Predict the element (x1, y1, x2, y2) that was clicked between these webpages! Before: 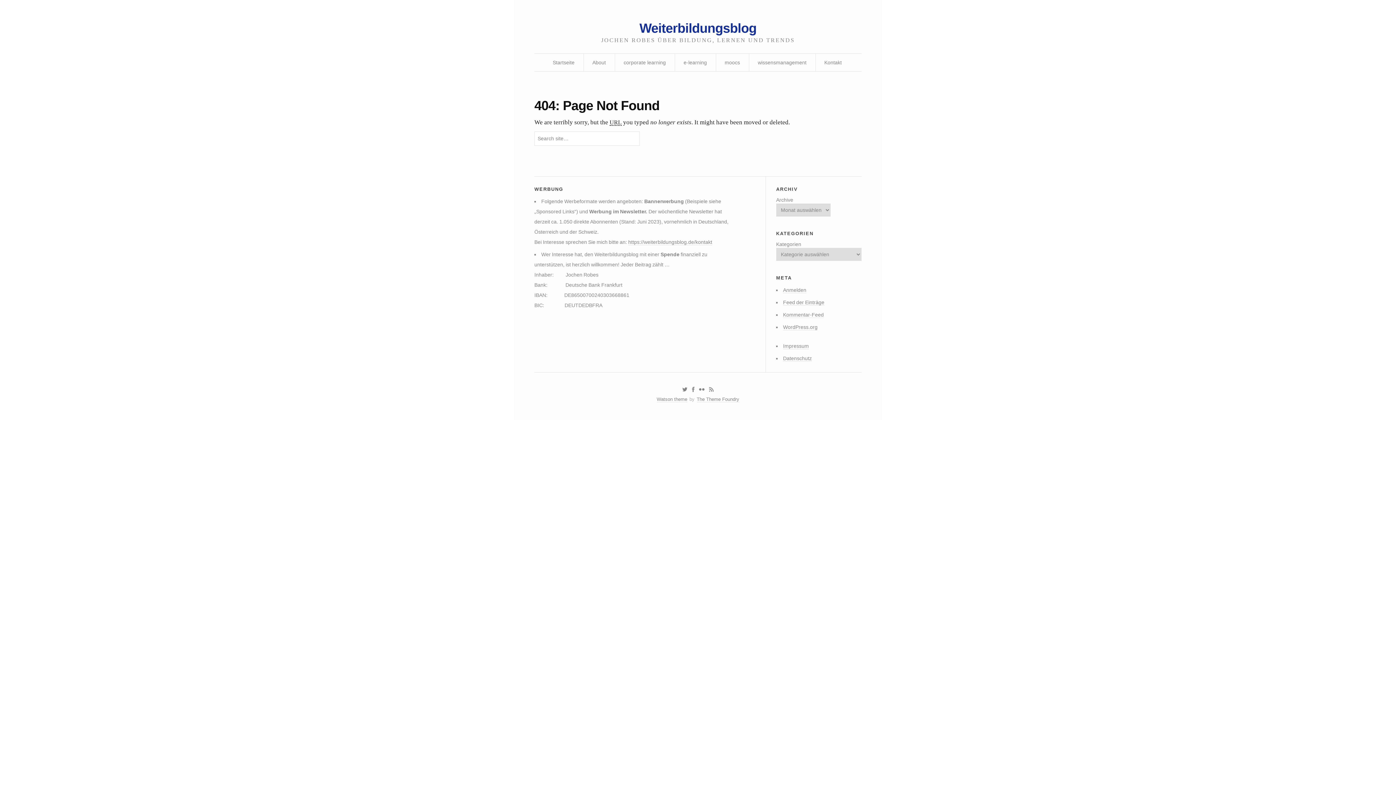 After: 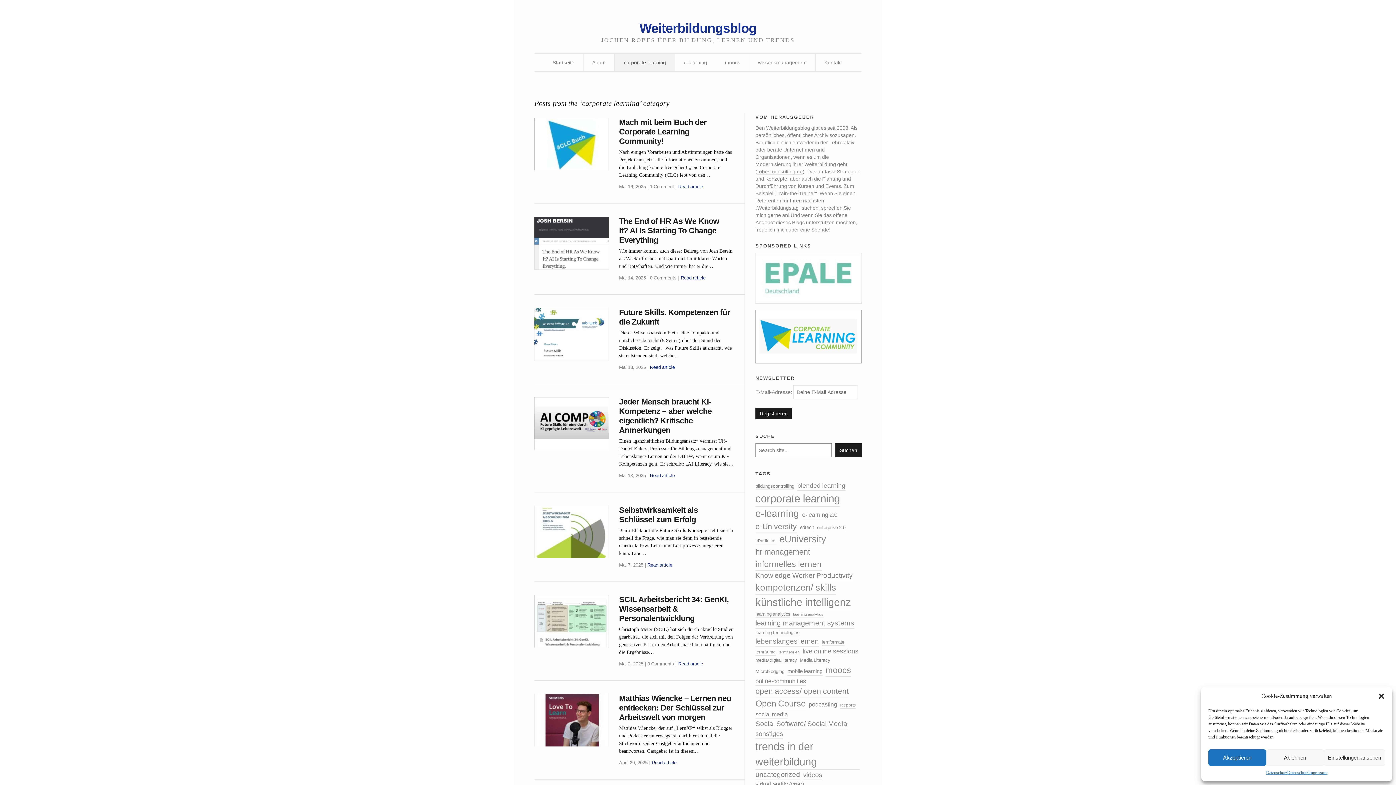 Action: label: corporate learning bbox: (623, 53, 666, 71)